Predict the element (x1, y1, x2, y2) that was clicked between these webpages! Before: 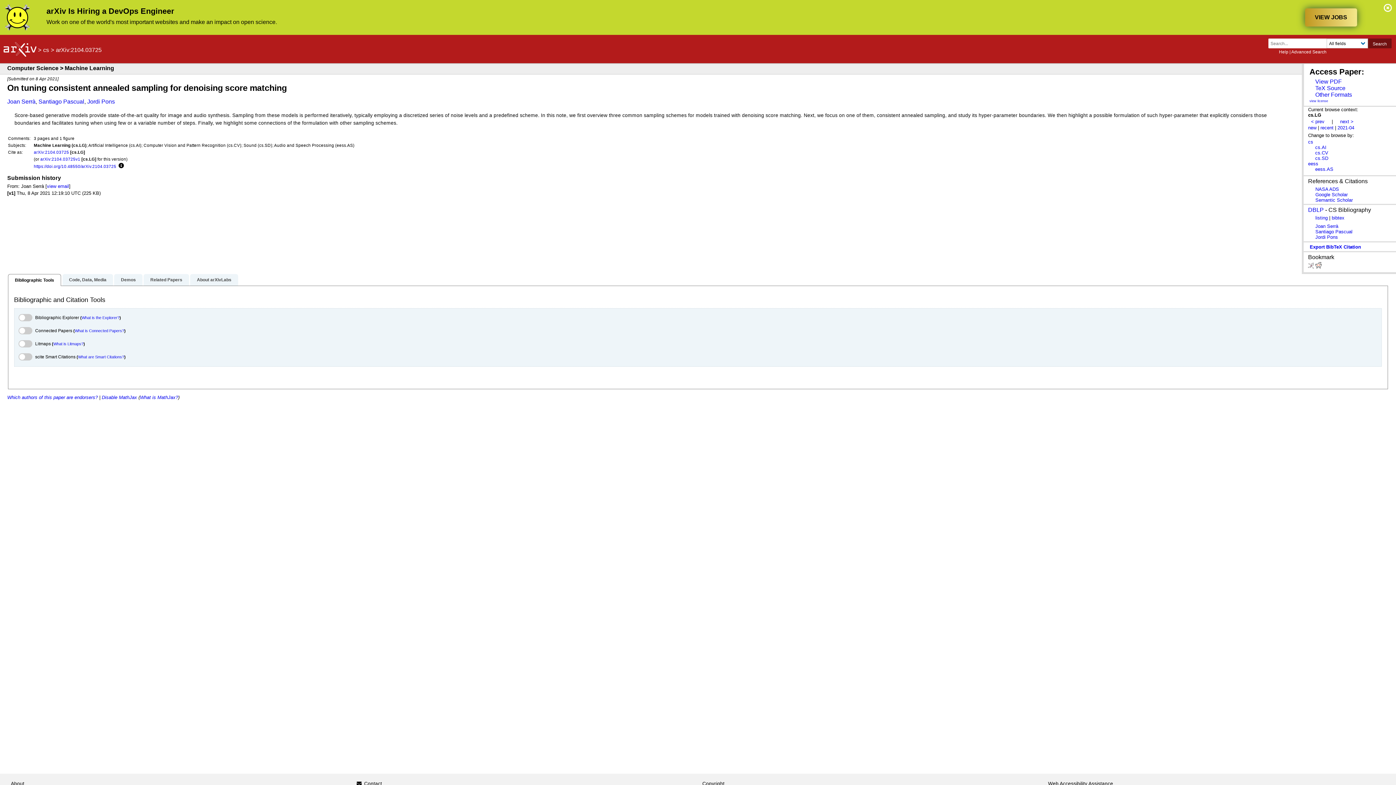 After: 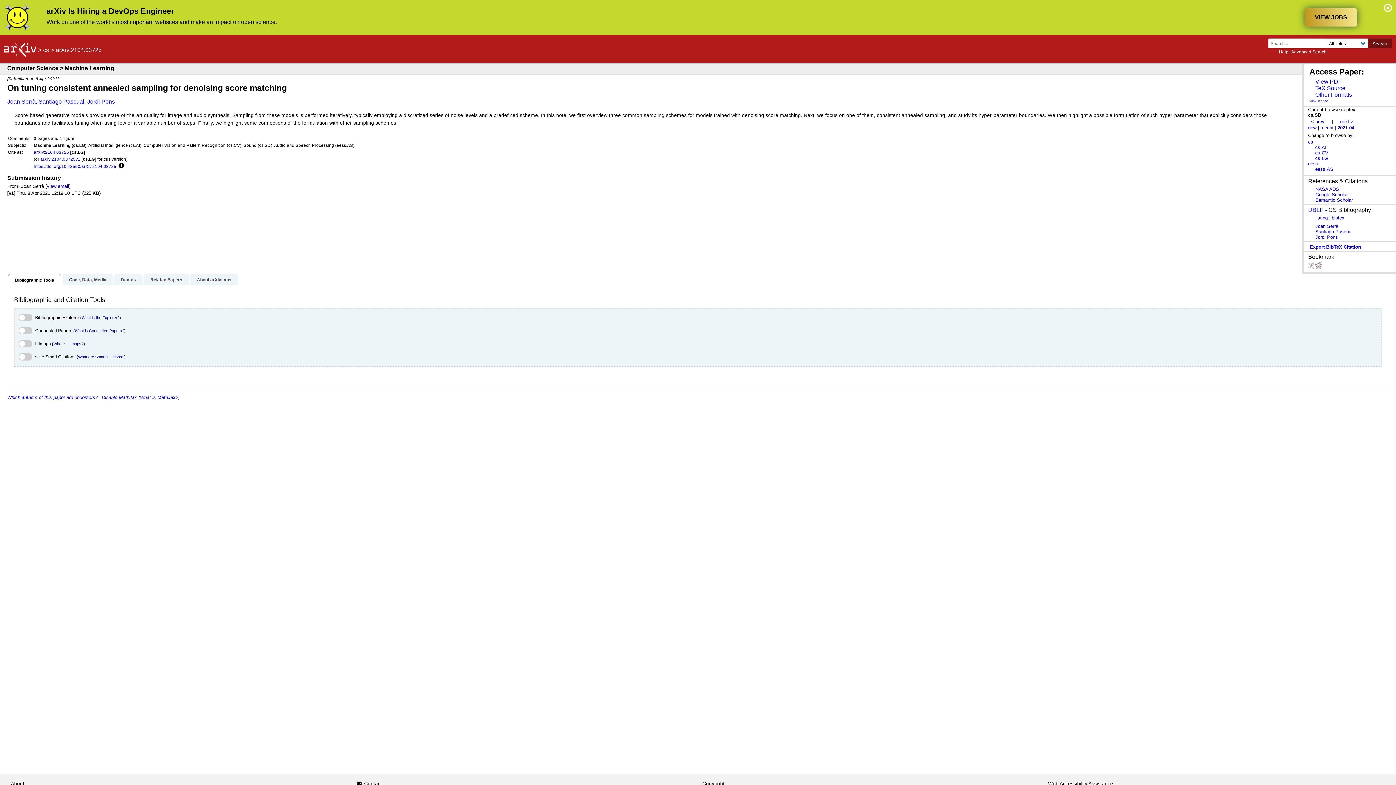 Action: label: cs.SD bbox: (1308, 155, 1328, 161)